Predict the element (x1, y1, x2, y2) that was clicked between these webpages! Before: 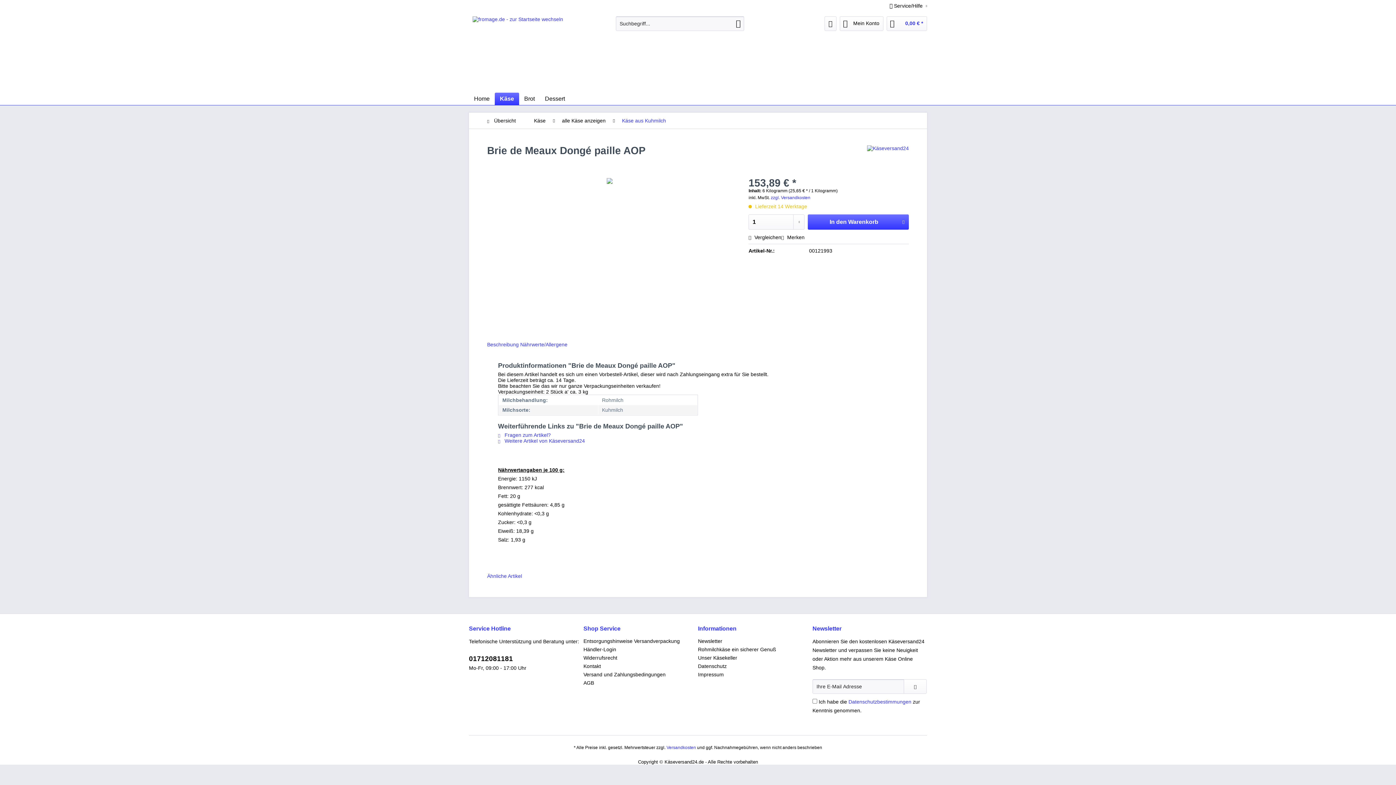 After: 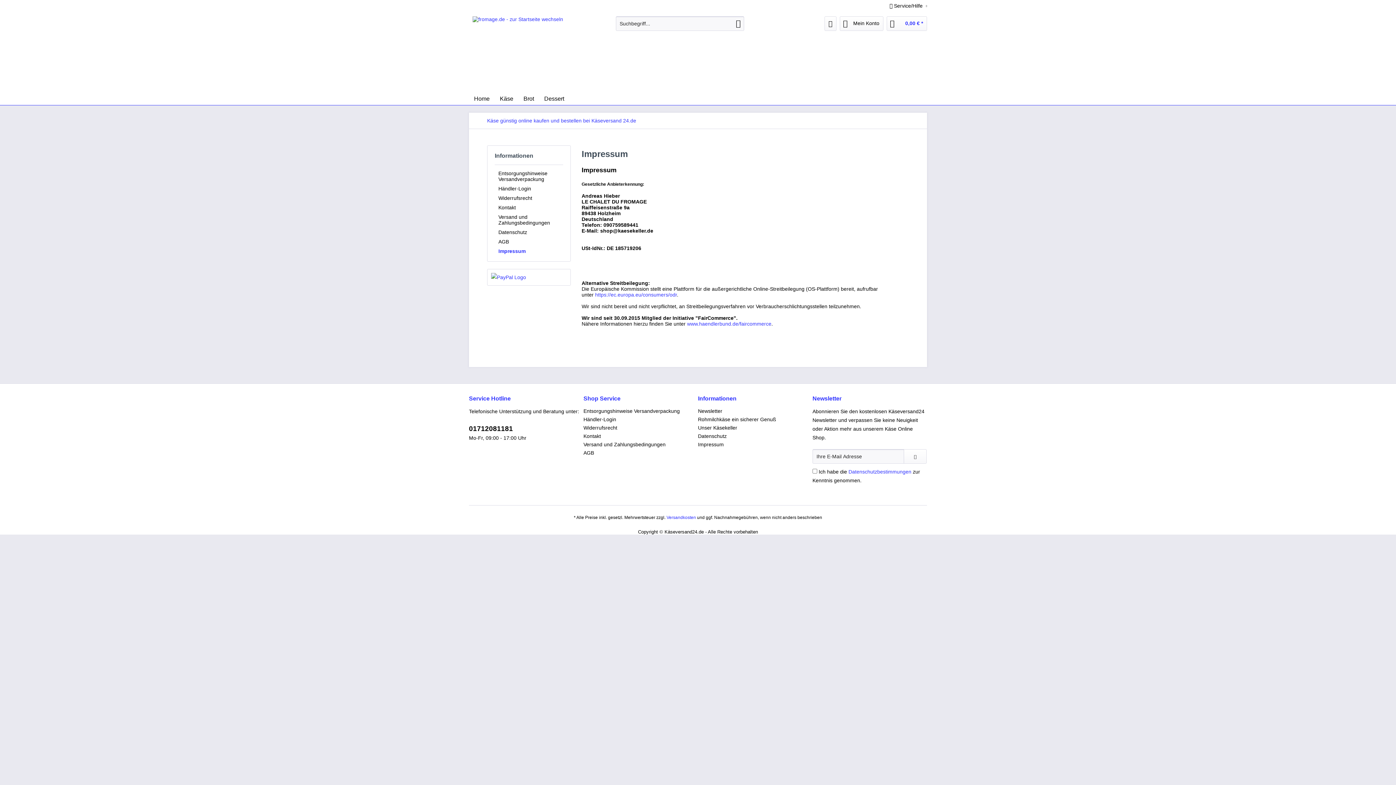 Action: label: Impressum bbox: (698, 670, 809, 679)